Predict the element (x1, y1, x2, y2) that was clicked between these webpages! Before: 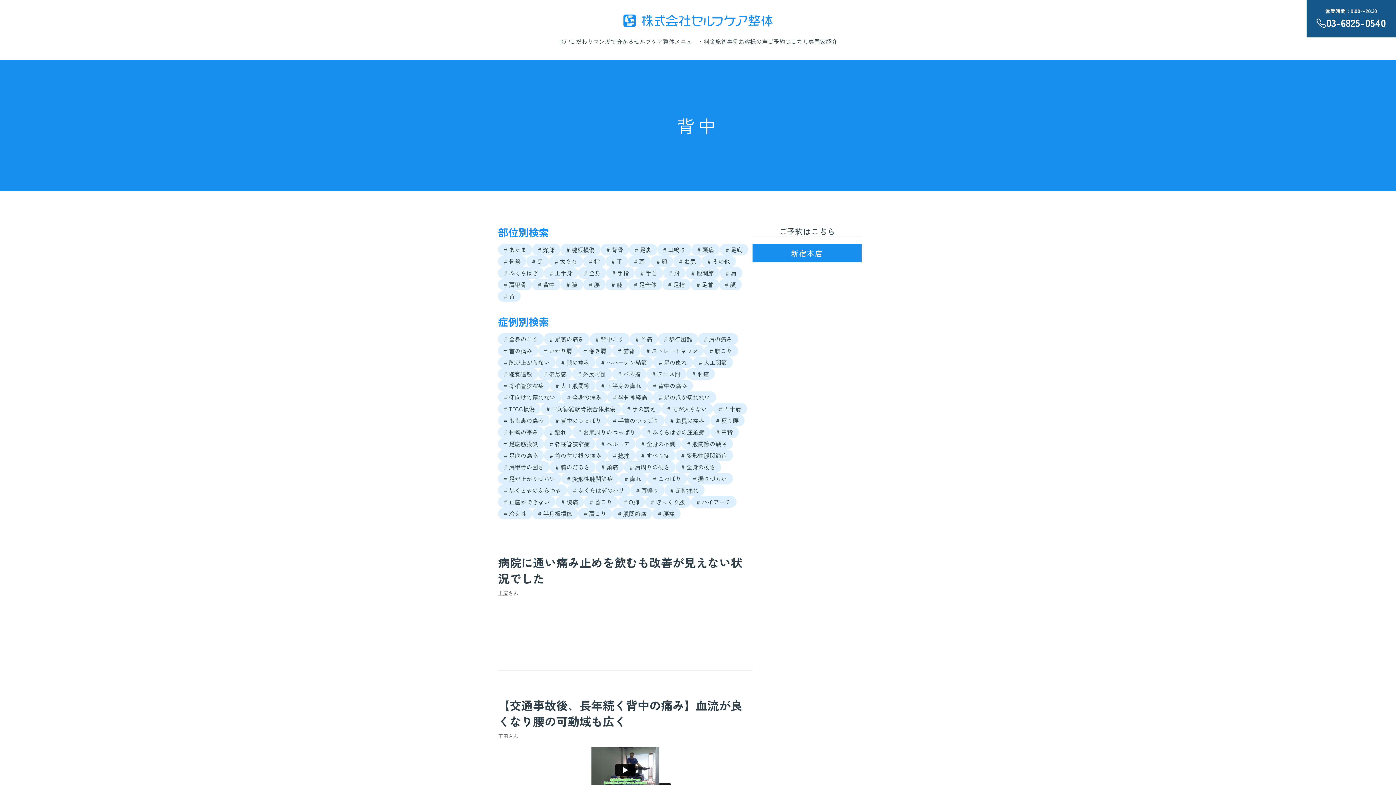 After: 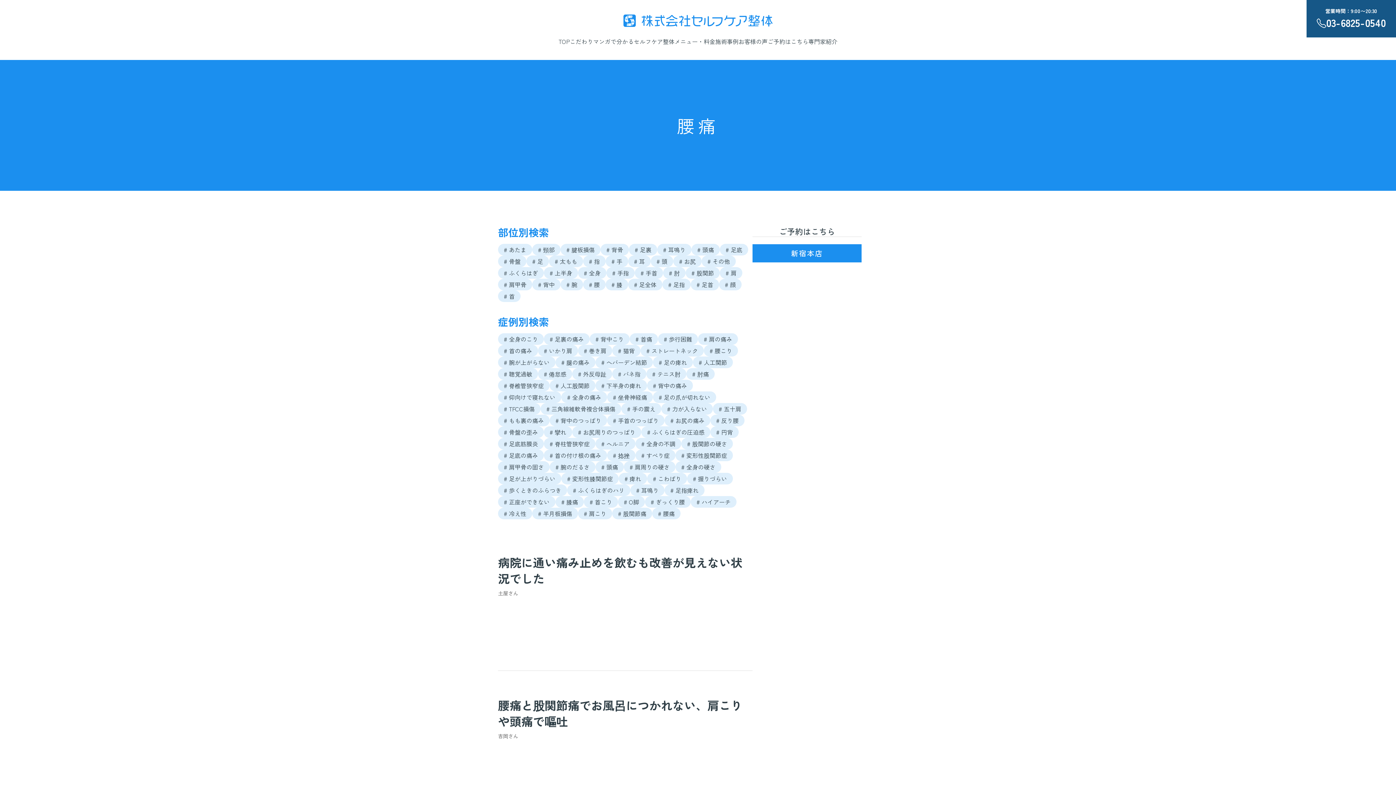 Action: label: # 腰痛 bbox: (652, 508, 680, 519)